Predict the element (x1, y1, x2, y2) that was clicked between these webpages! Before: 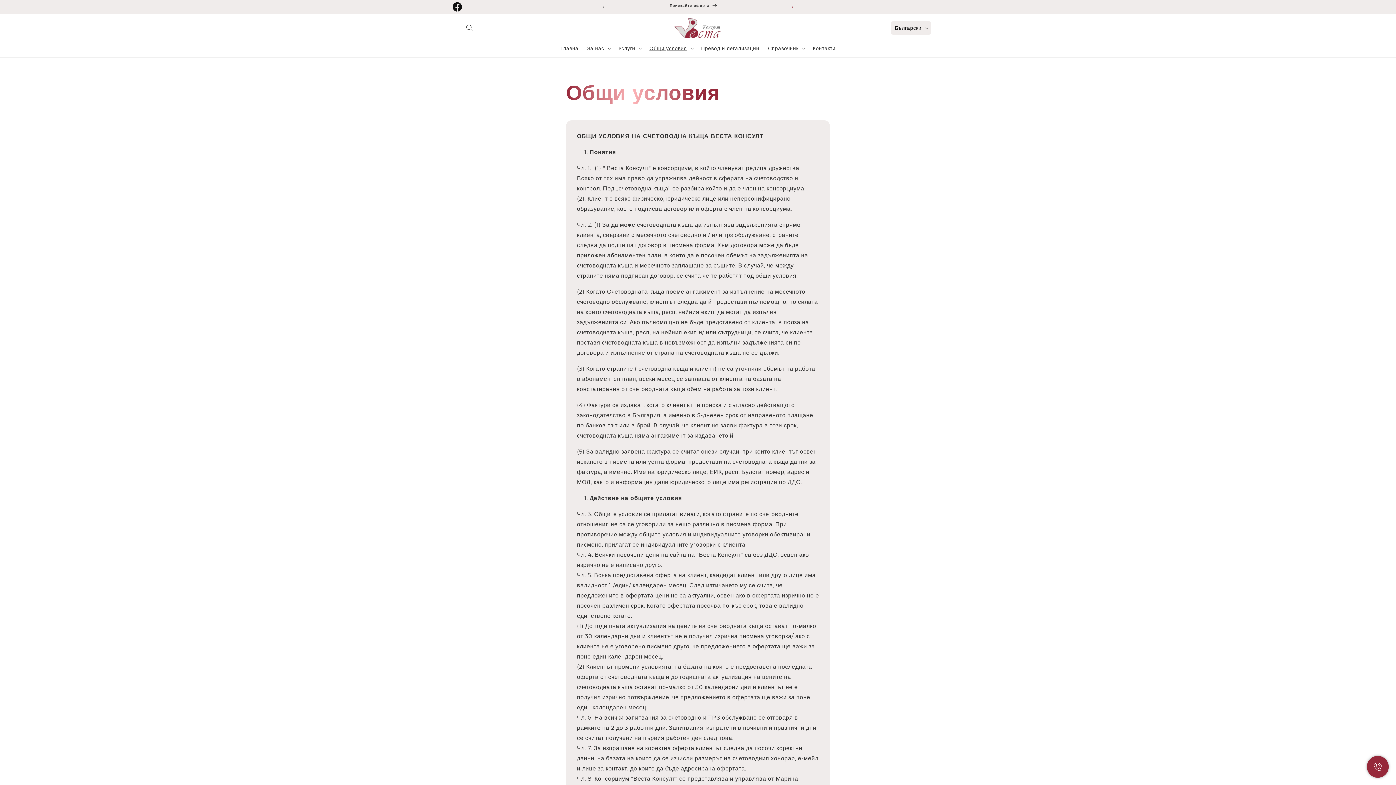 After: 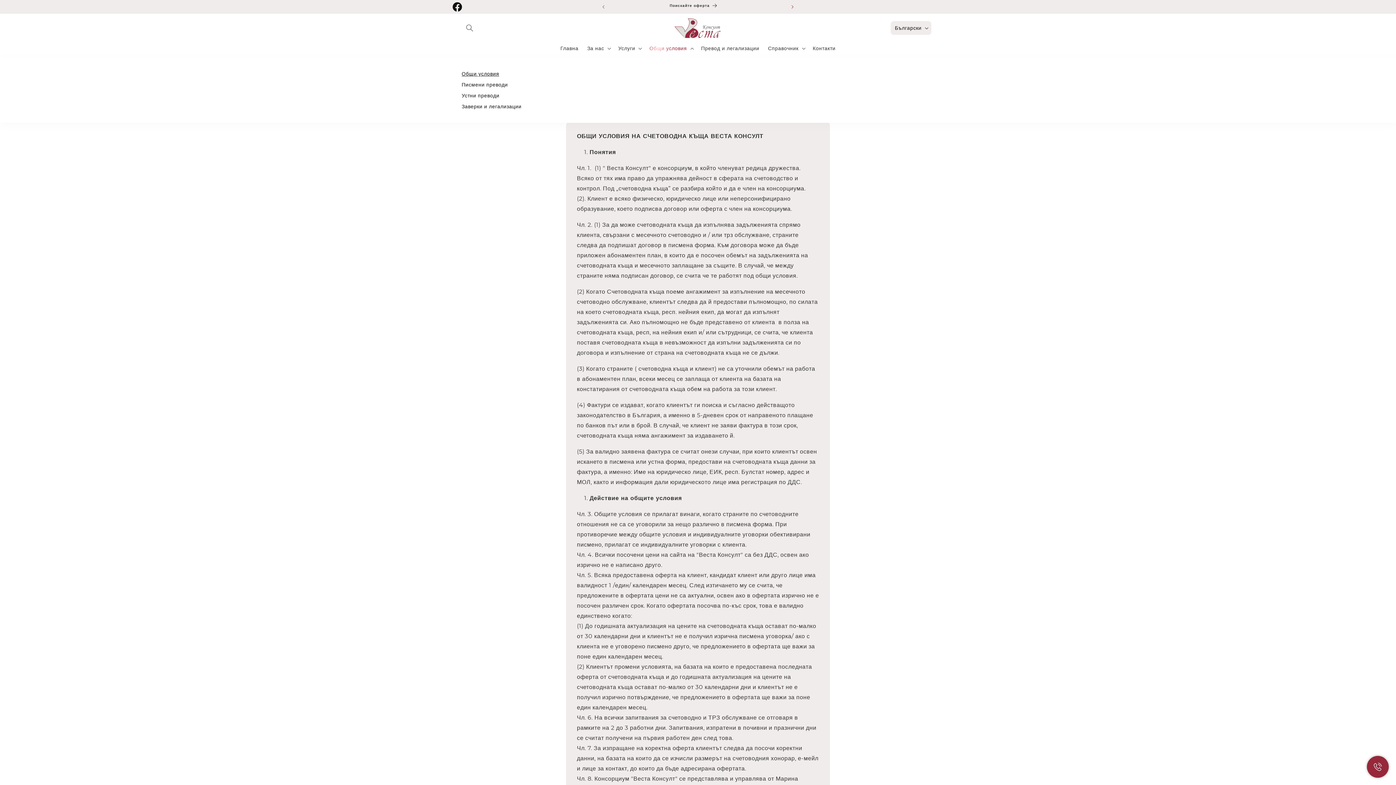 Action: bbox: (645, 40, 696, 56) label: Общи условия